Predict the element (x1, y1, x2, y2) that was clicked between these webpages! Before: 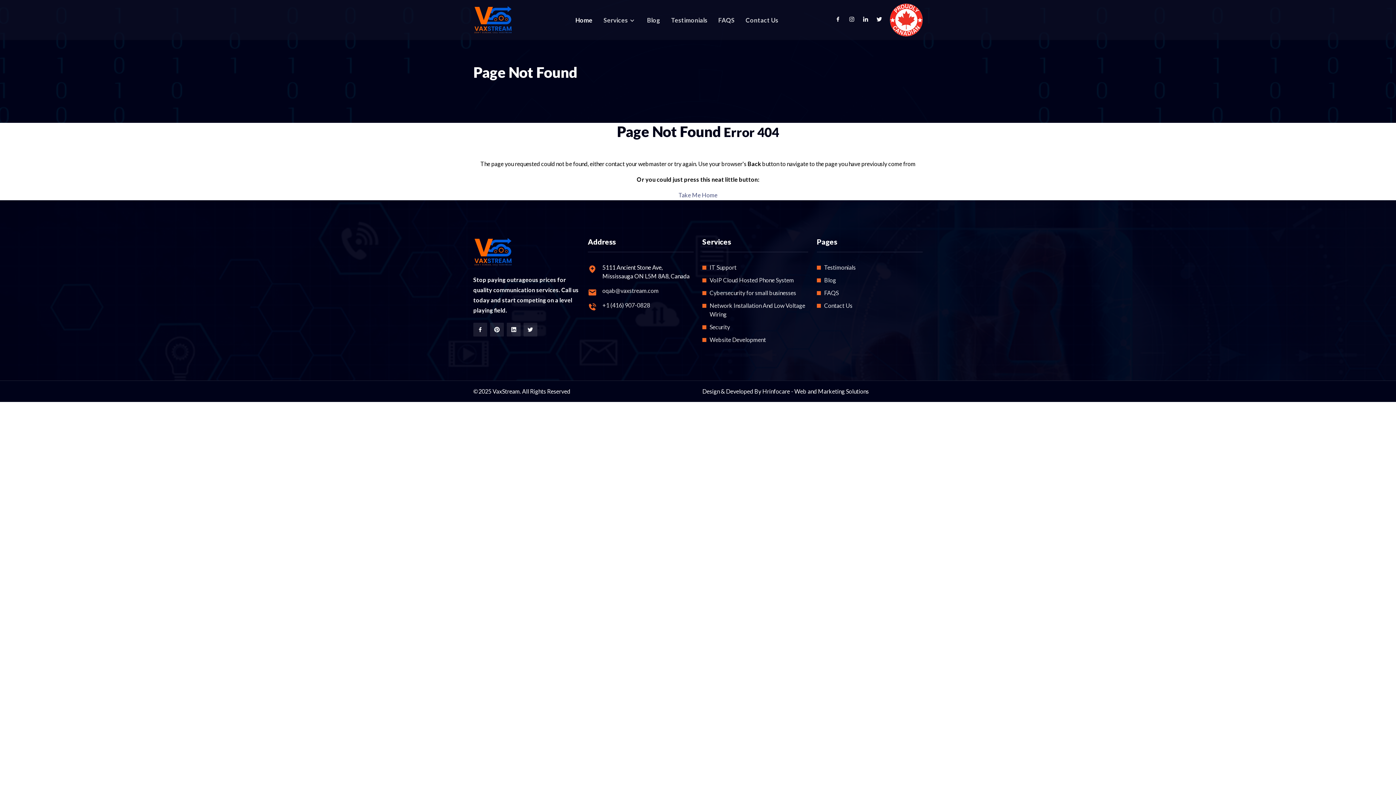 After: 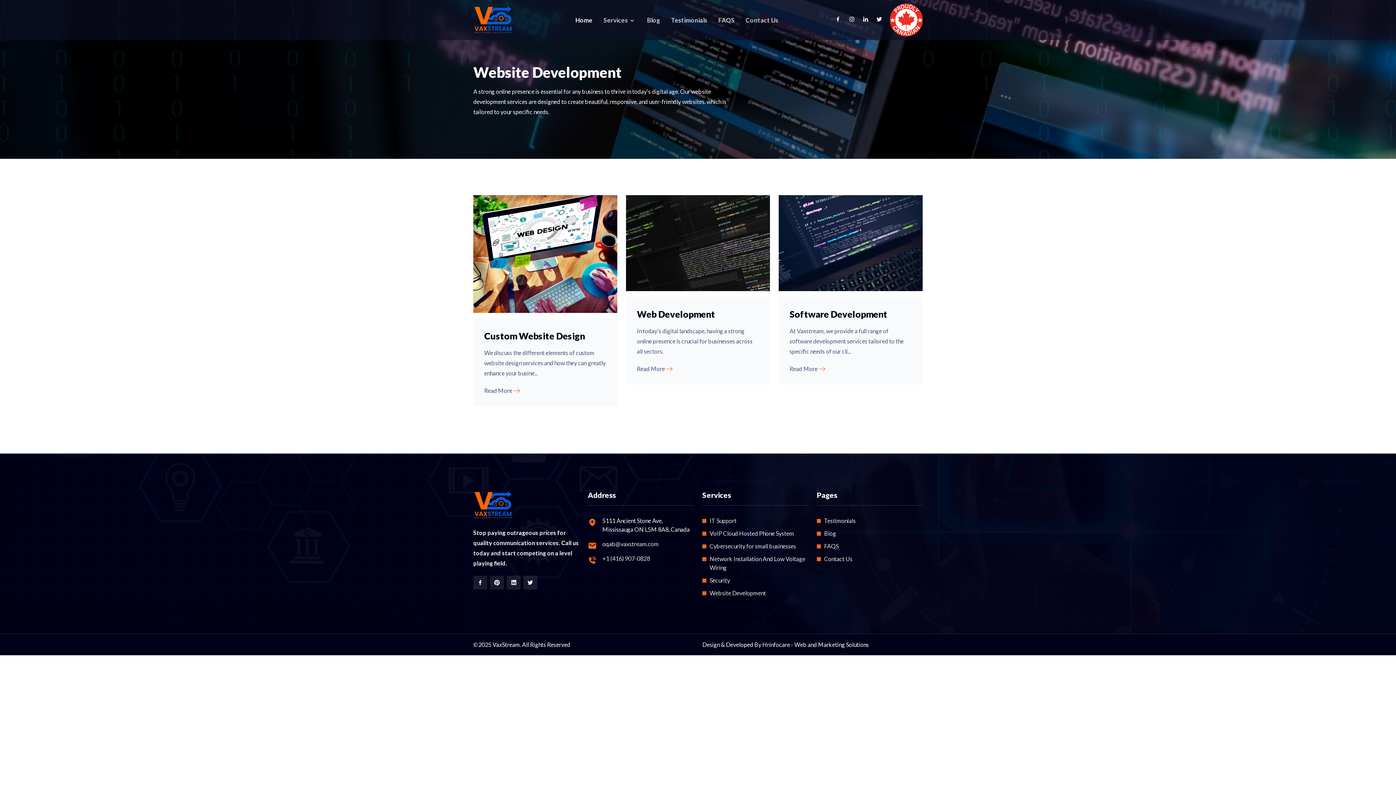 Action: bbox: (709, 335, 766, 344) label: Website Development